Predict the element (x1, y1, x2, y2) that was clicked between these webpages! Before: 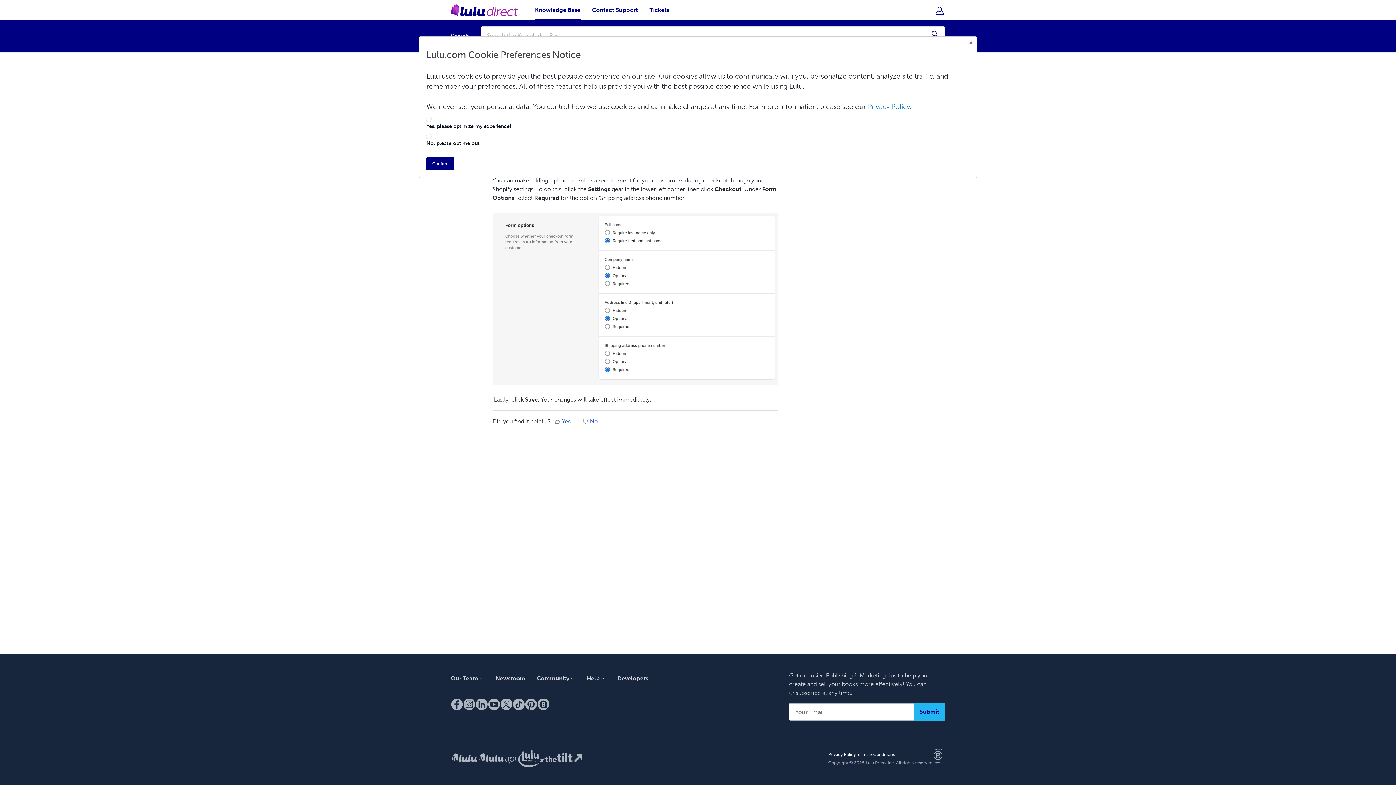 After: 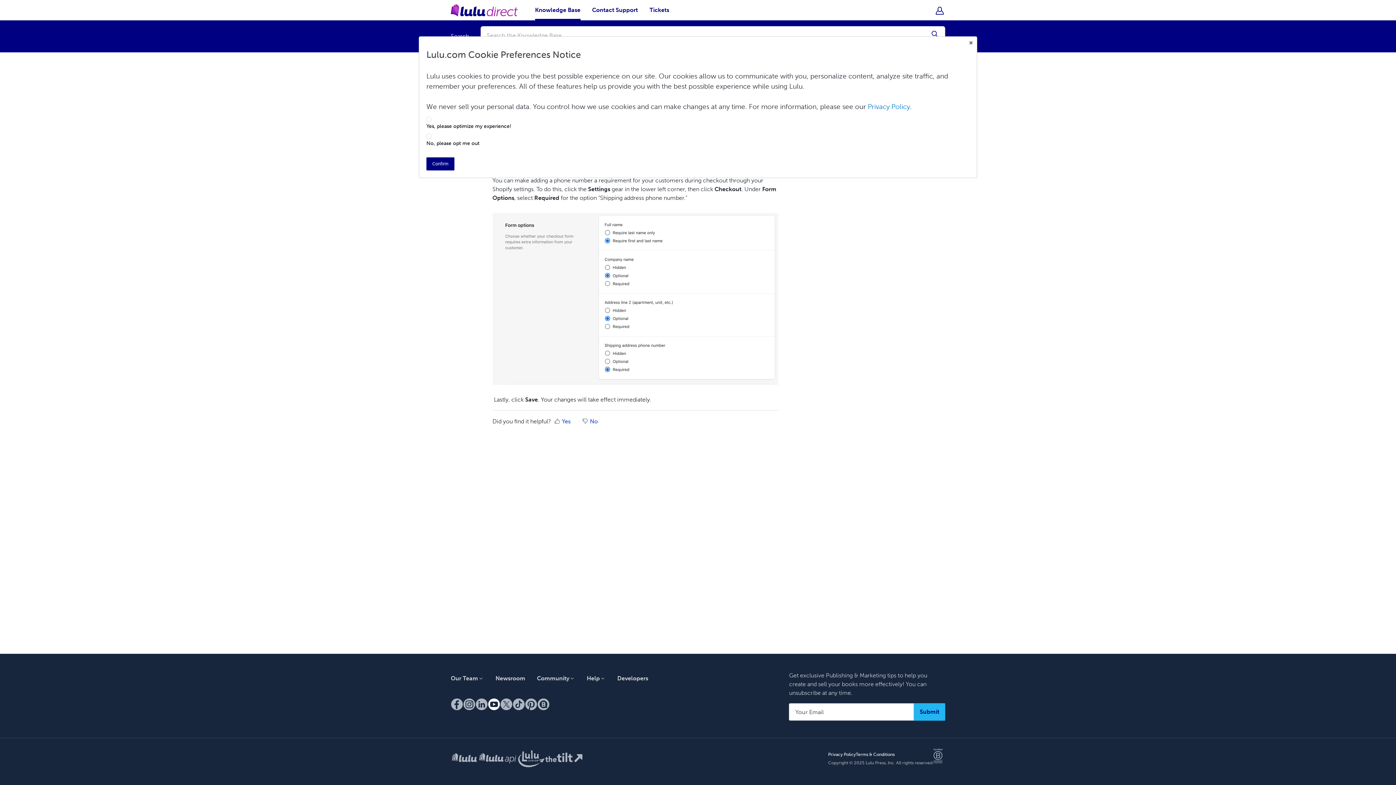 Action: bbox: (488, 697, 500, 711)